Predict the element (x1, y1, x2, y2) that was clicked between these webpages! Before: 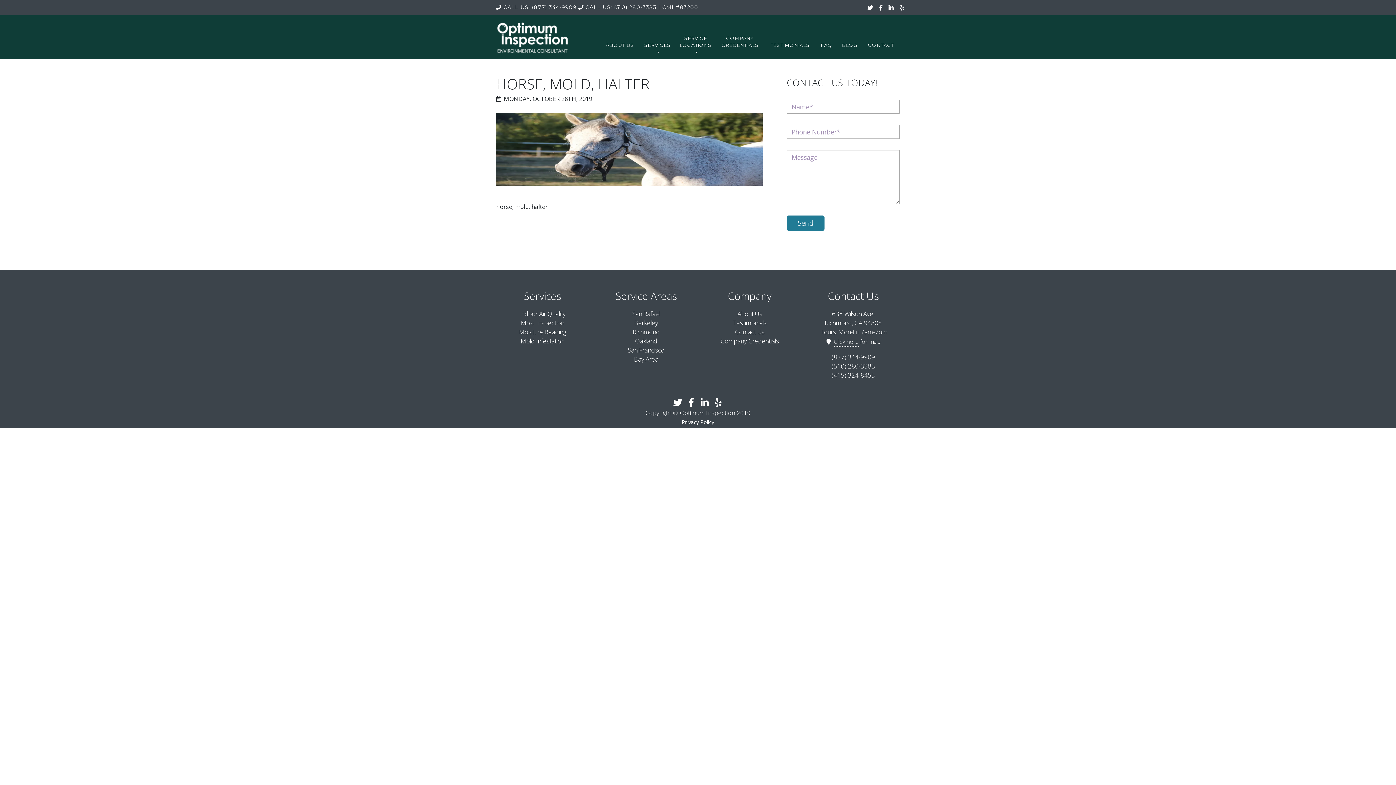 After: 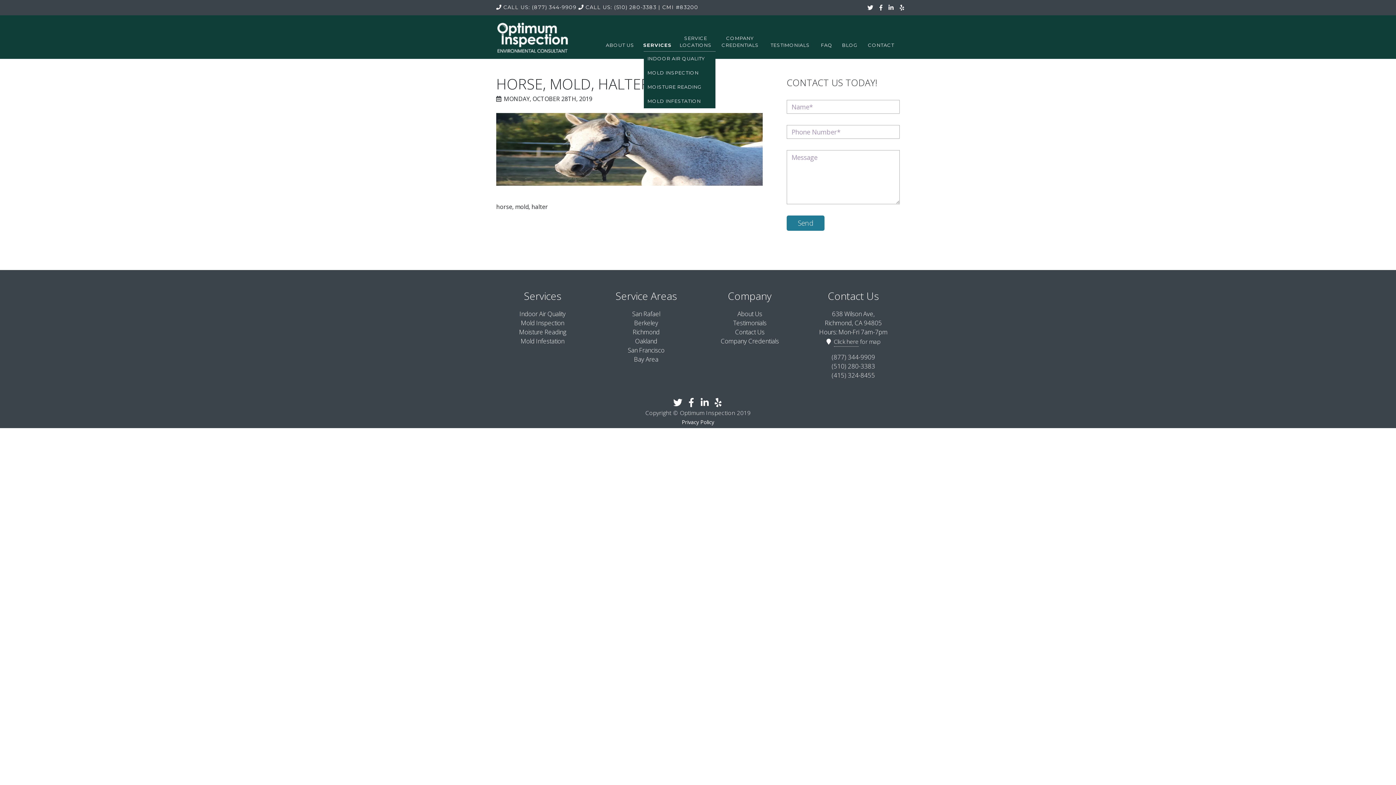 Action: label: SERVICES bbox: (642, 39, 672, 57)